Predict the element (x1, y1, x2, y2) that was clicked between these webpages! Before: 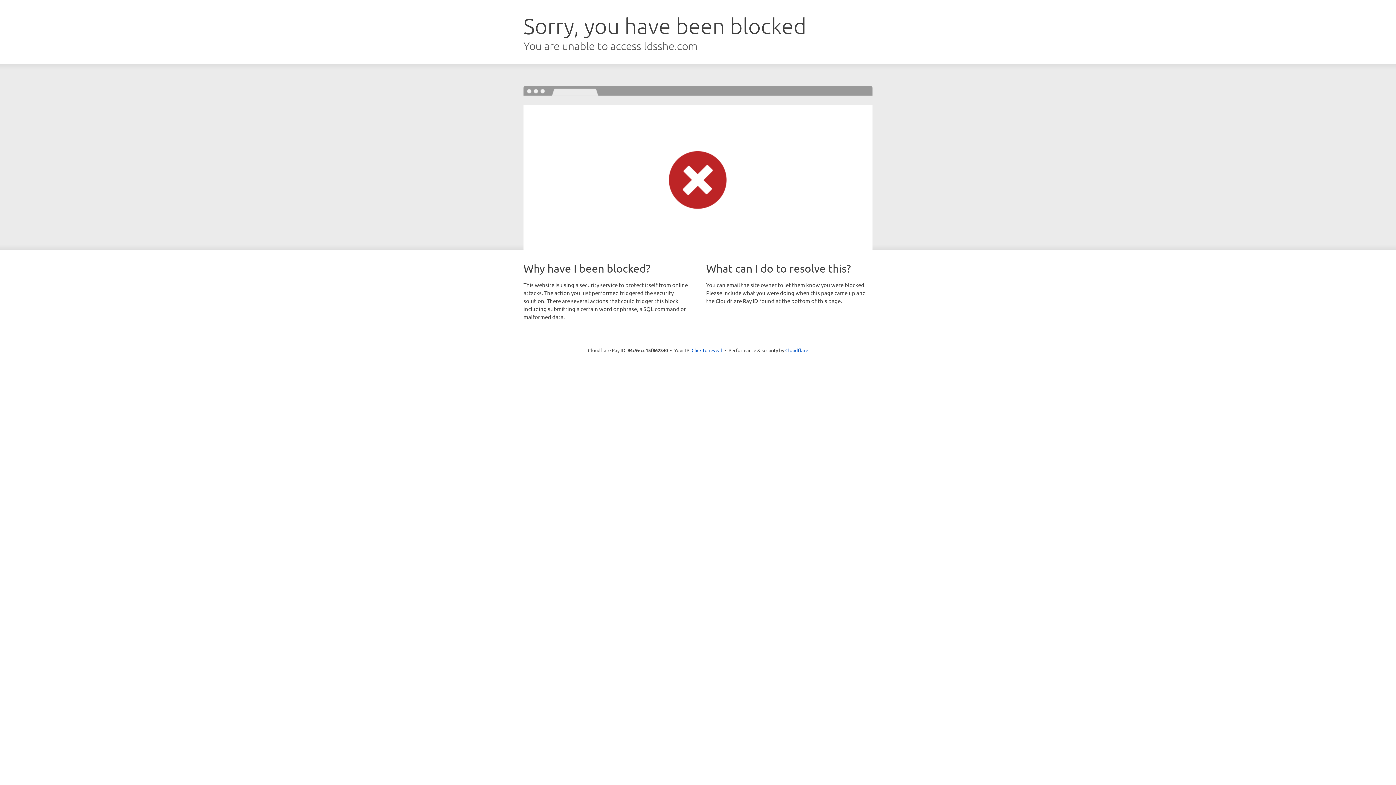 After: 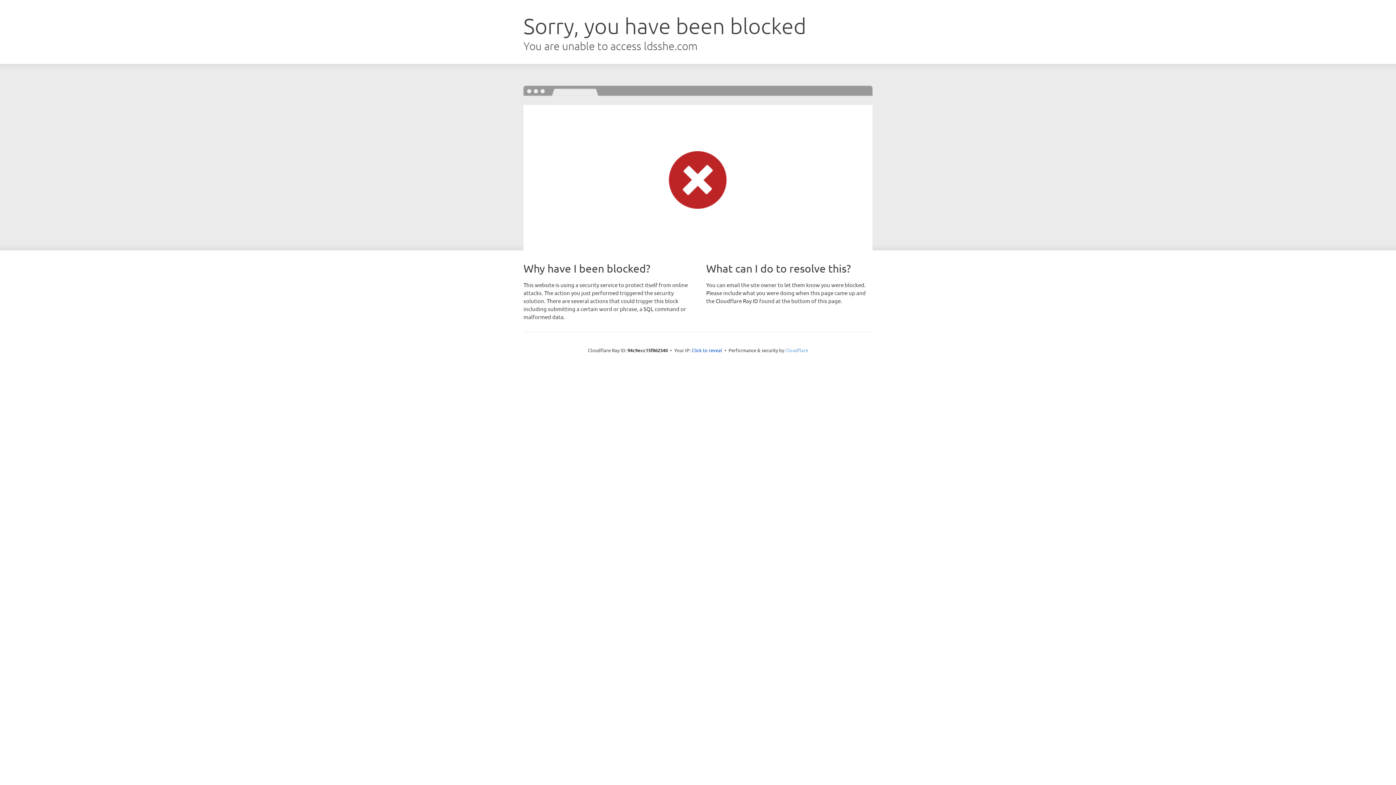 Action: bbox: (785, 347, 808, 353) label: Cloudflare